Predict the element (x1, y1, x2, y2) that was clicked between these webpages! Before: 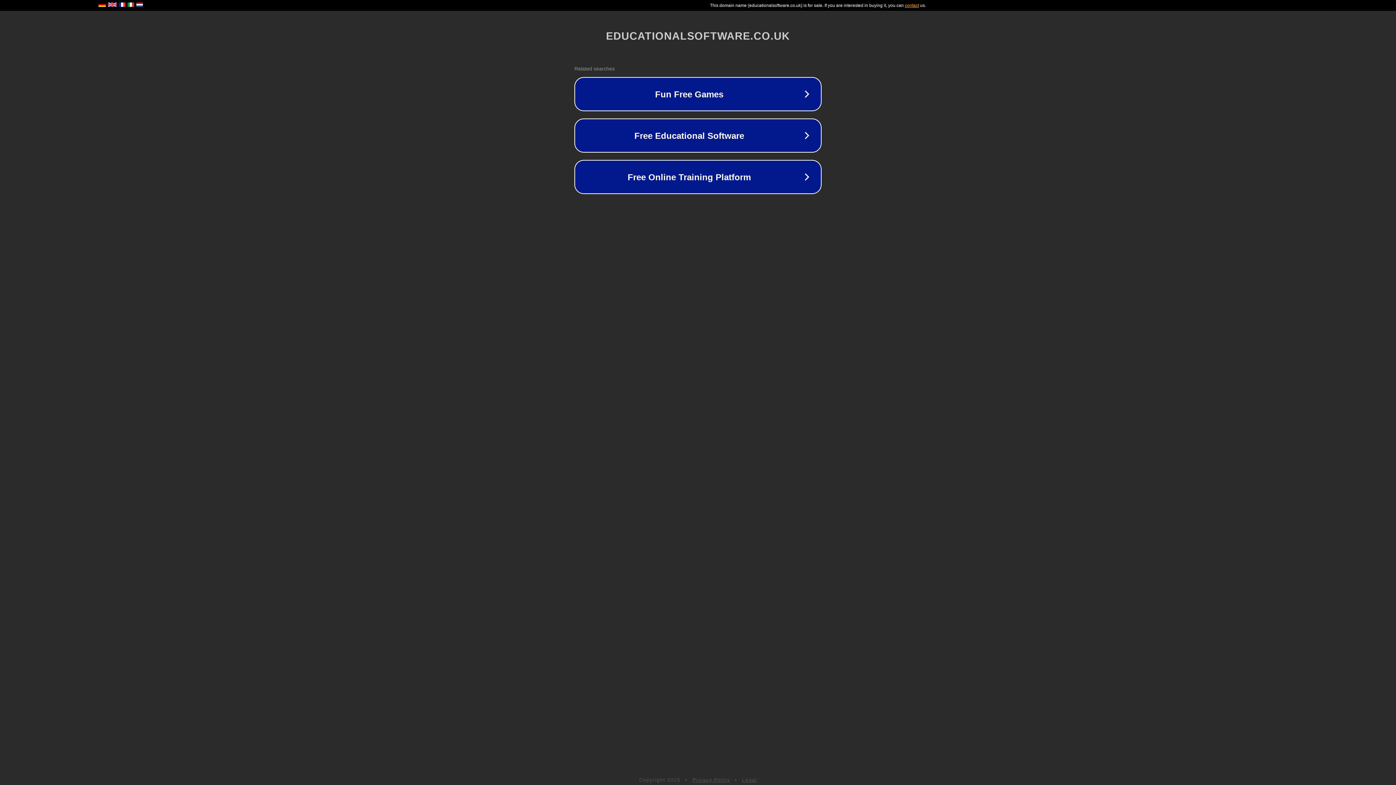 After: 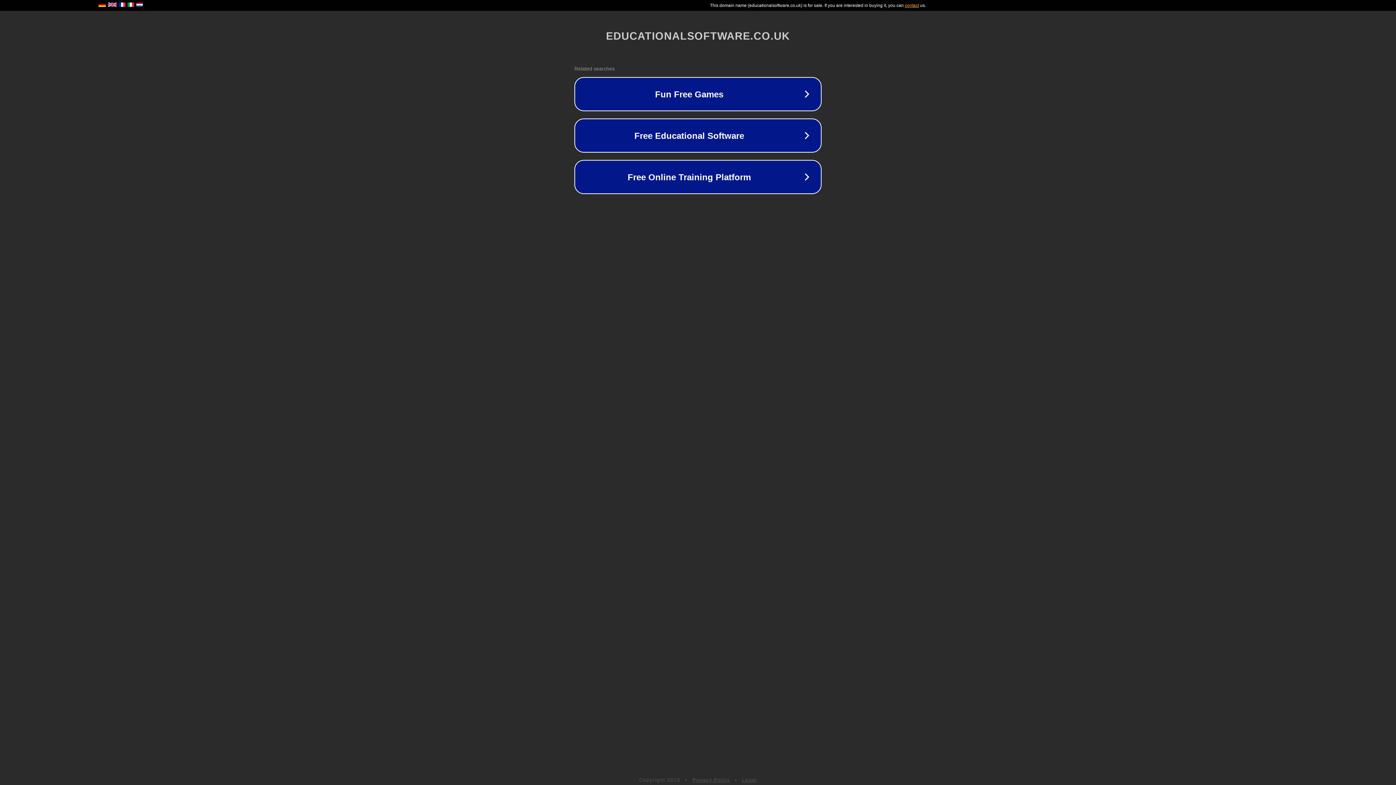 Action: label: Privacy Policy bbox: (692, 777, 730, 783)